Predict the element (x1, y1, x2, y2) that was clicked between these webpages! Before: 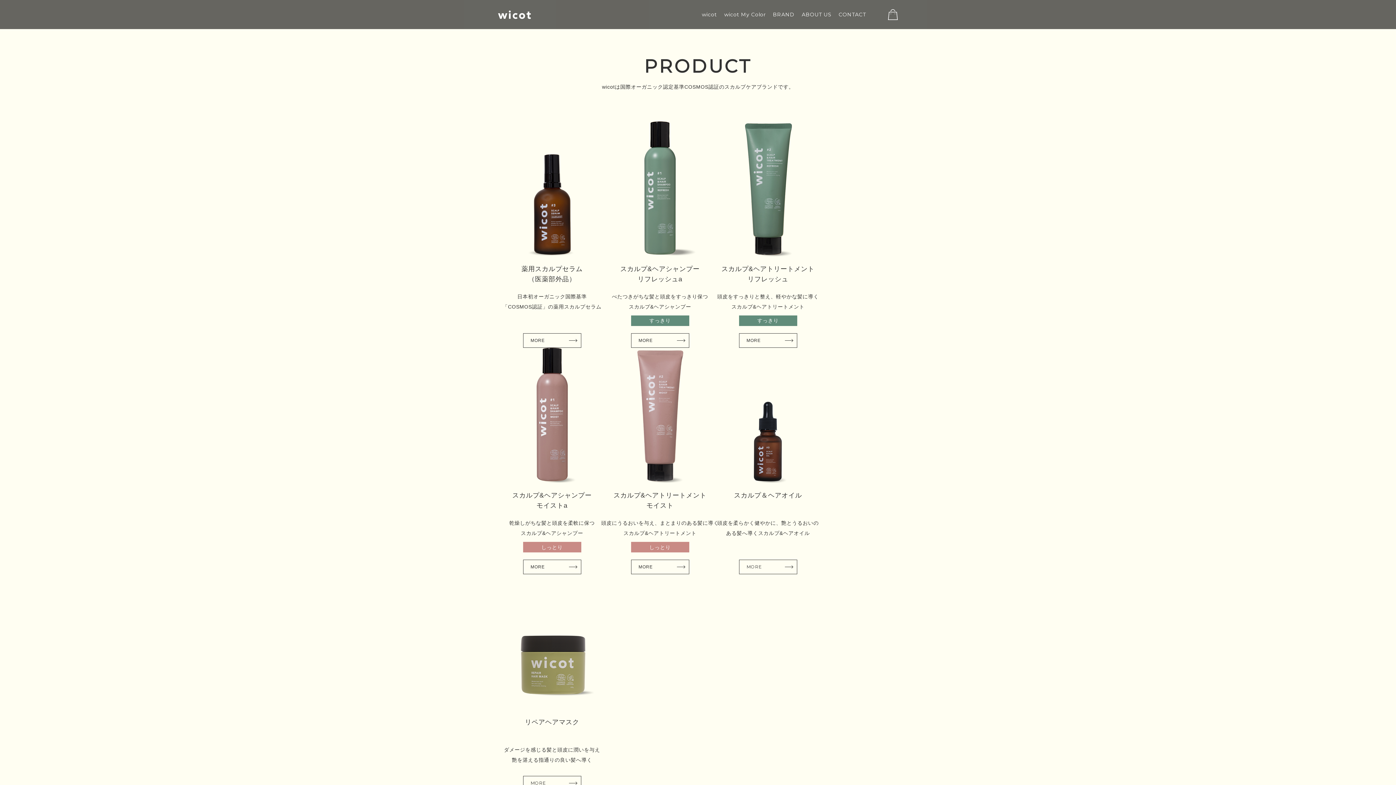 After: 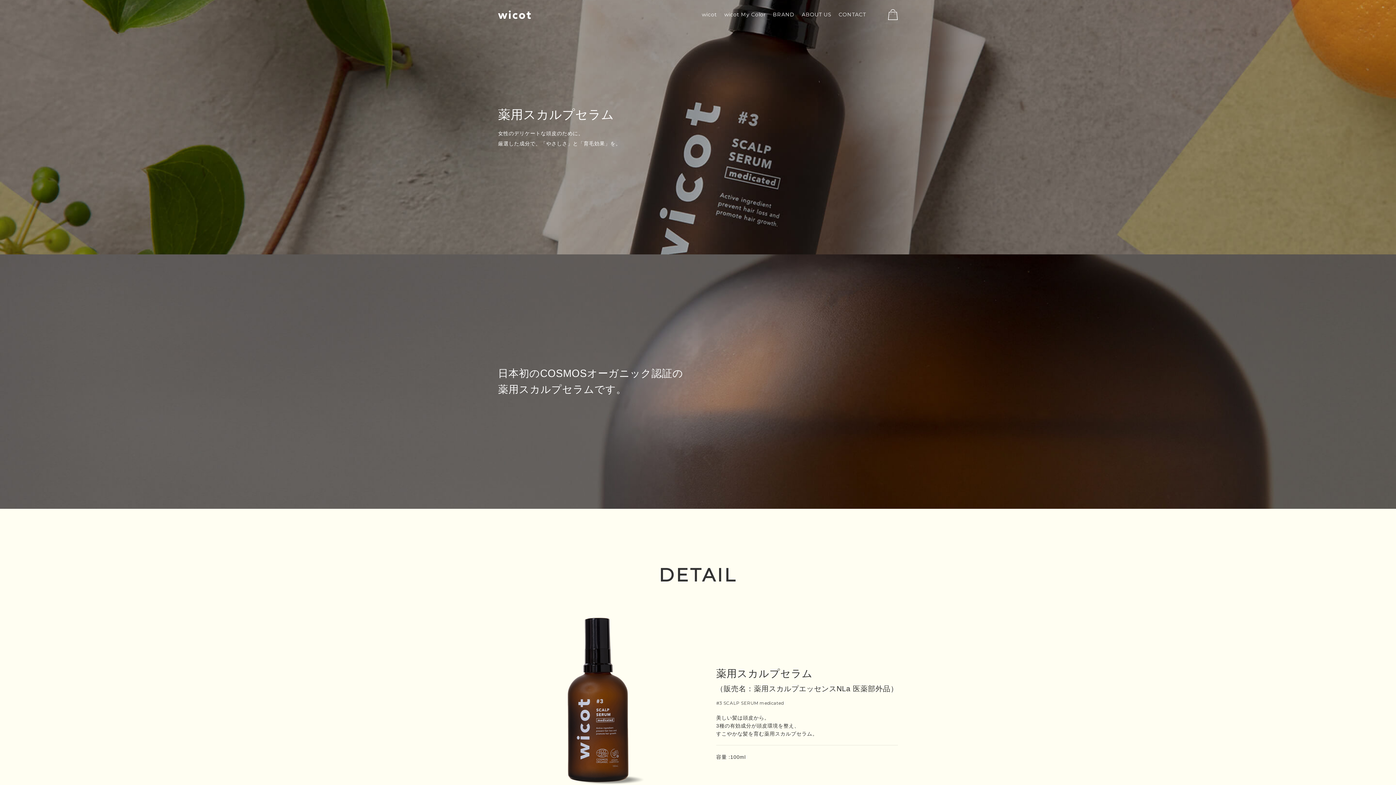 Action: label: 薬用スカルプセラム
（医薬部外品）

日本初オーガニック国際基準
「COSMOS認証」の薬用スカルプセラム

MORE bbox: (498, 121, 606, 347)